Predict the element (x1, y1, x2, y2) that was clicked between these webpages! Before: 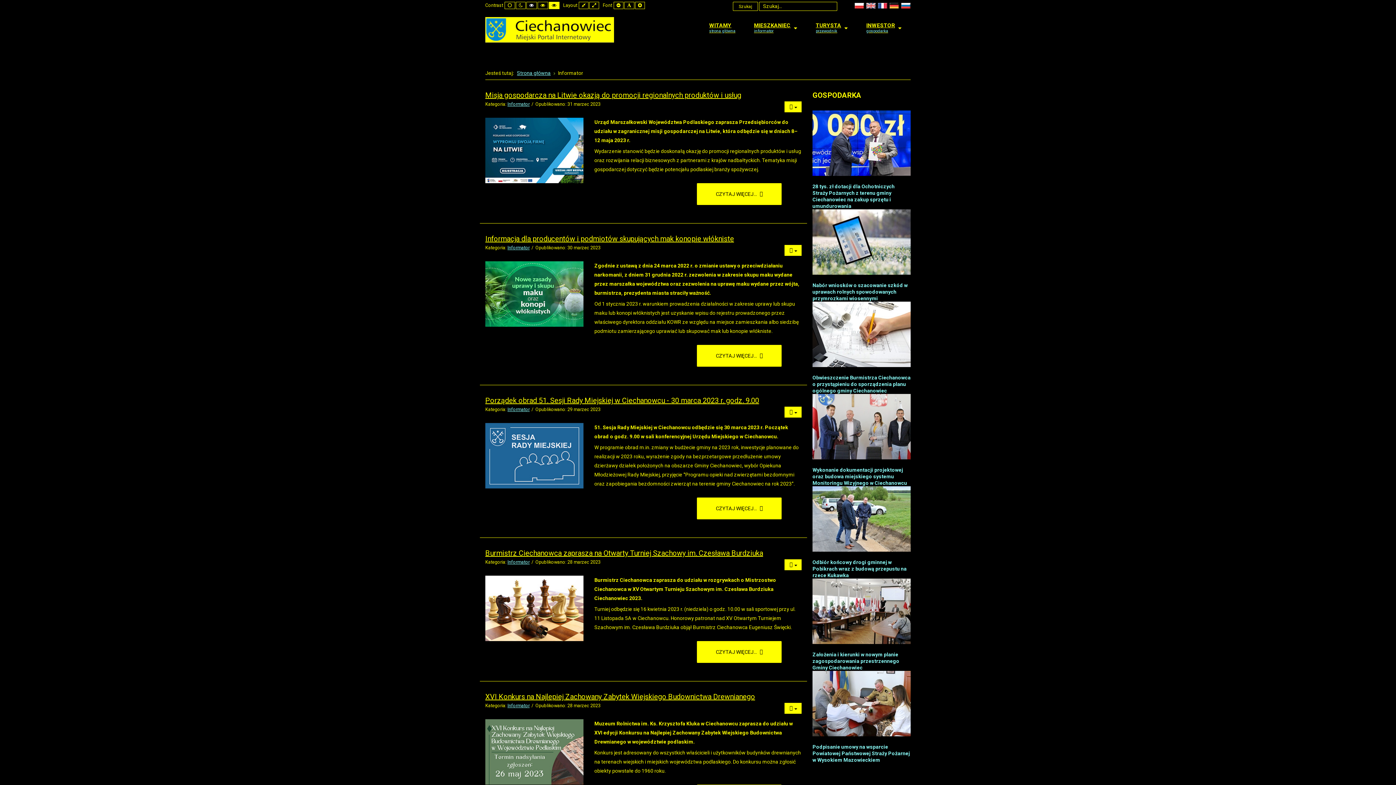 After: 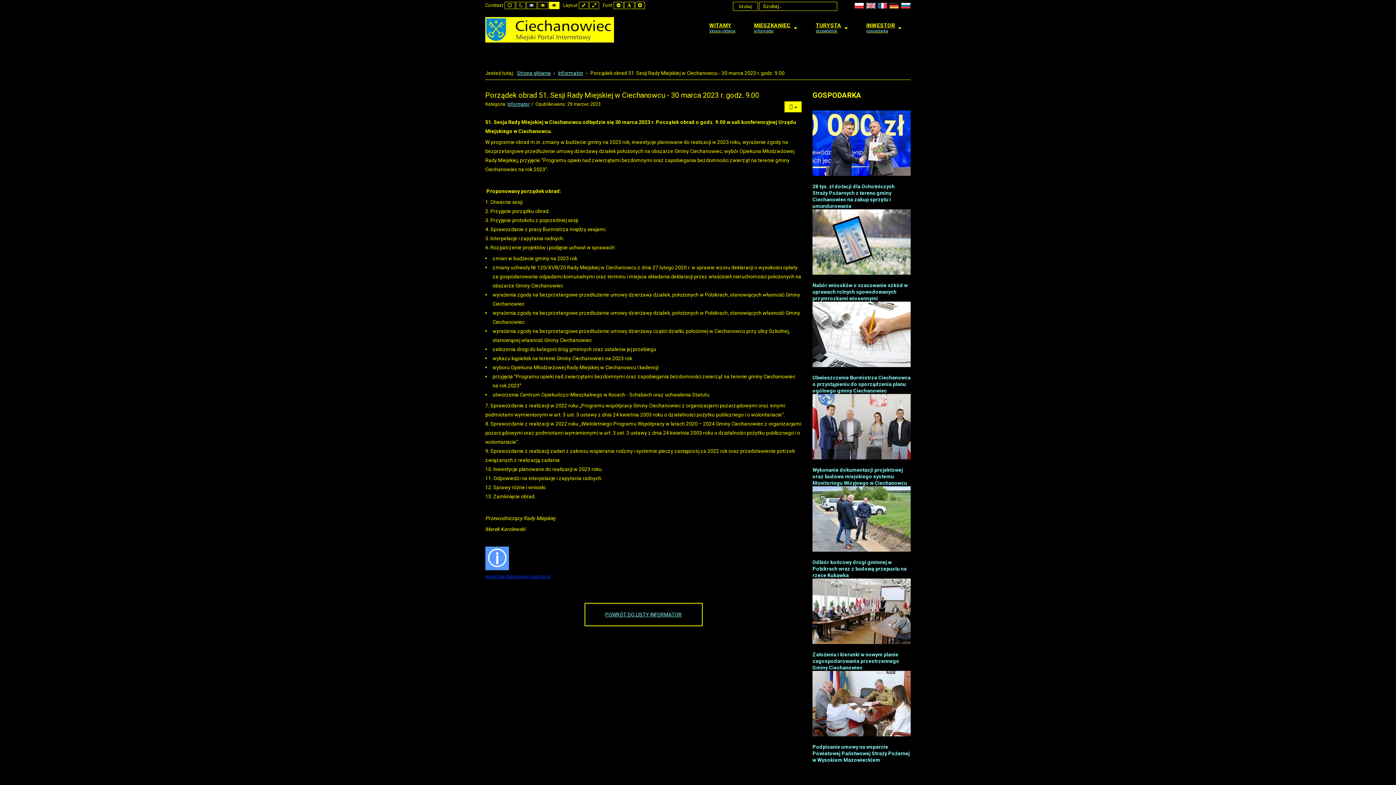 Action: bbox: (485, 452, 583, 458)